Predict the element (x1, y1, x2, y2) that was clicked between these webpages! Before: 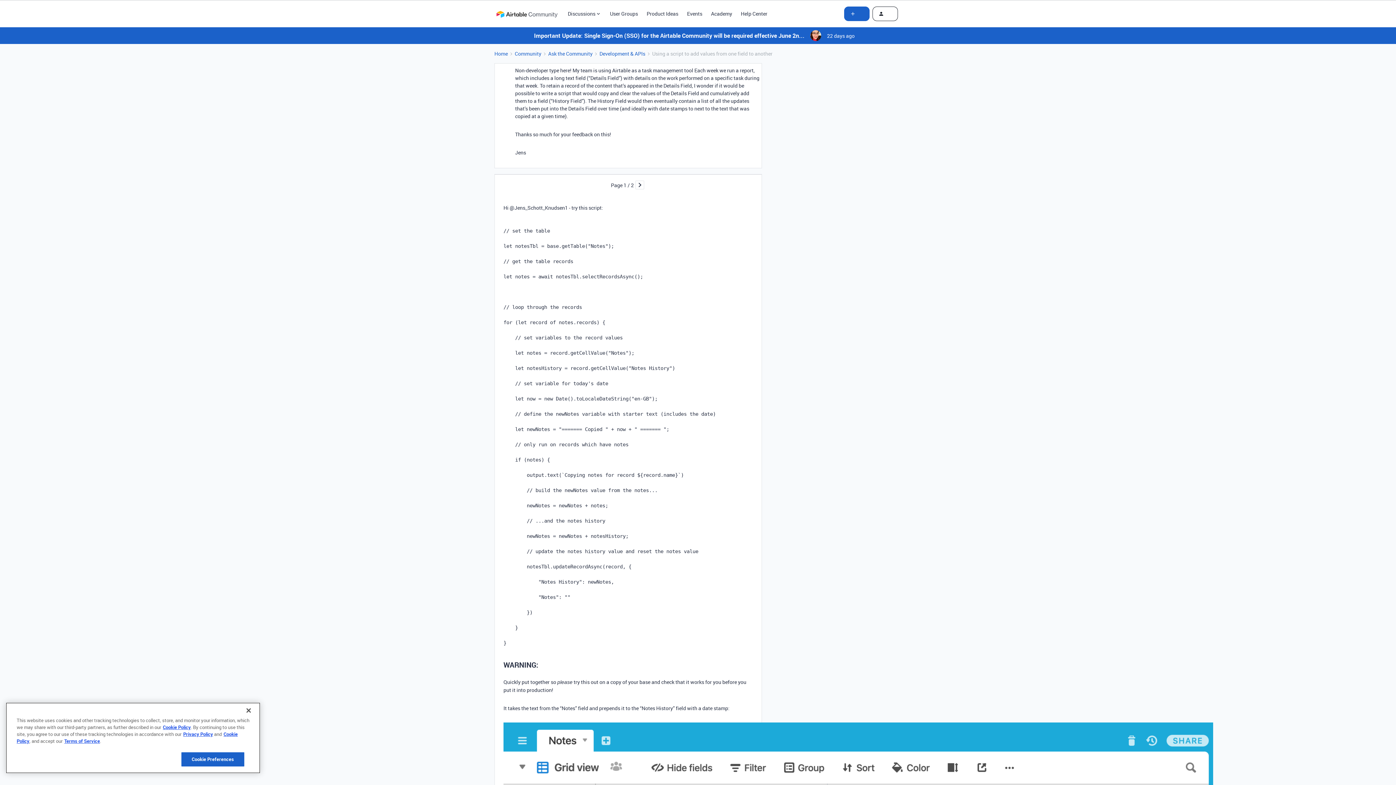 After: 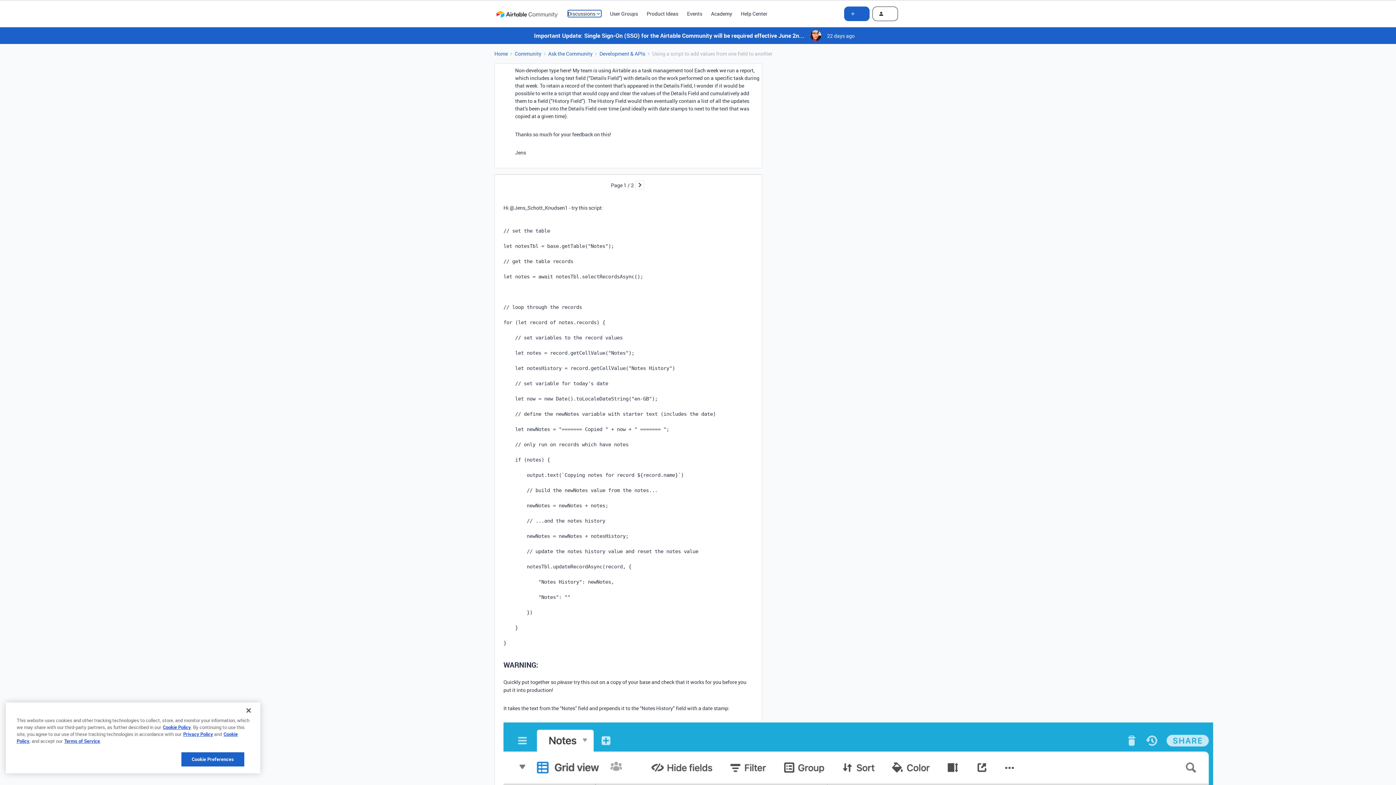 Action: label: Discussions bbox: (567, 10, 601, 17)